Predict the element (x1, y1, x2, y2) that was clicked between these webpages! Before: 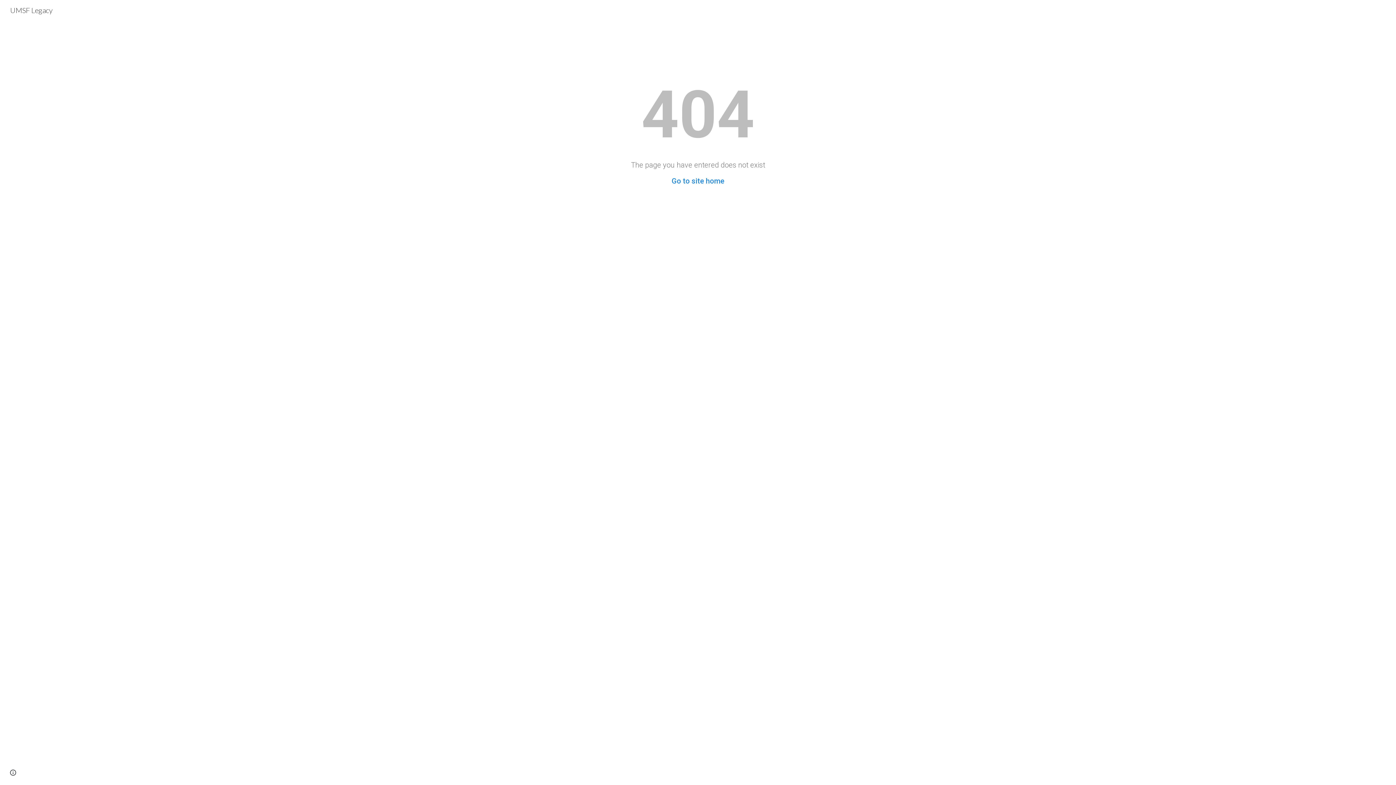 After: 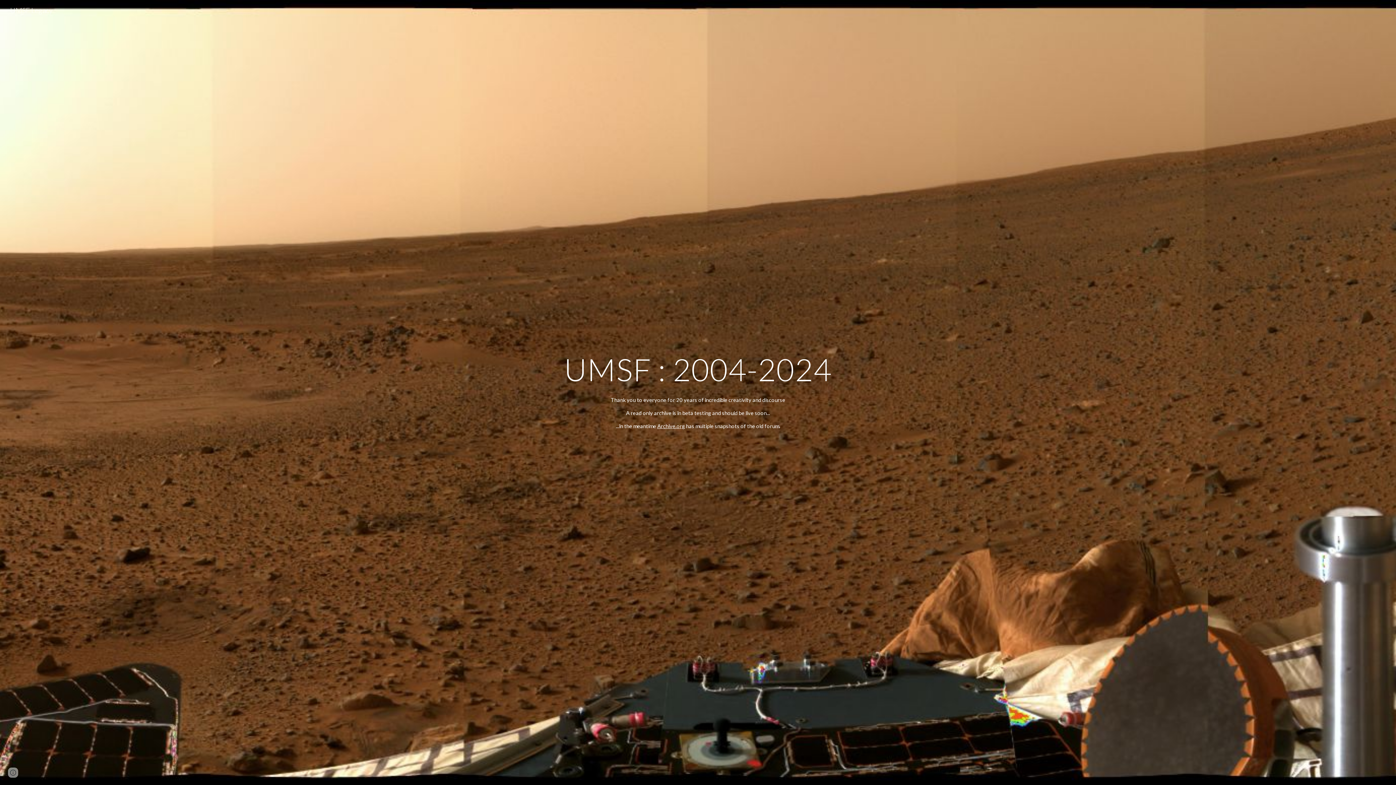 Action: label: Go to site home bbox: (671, 176, 724, 185)